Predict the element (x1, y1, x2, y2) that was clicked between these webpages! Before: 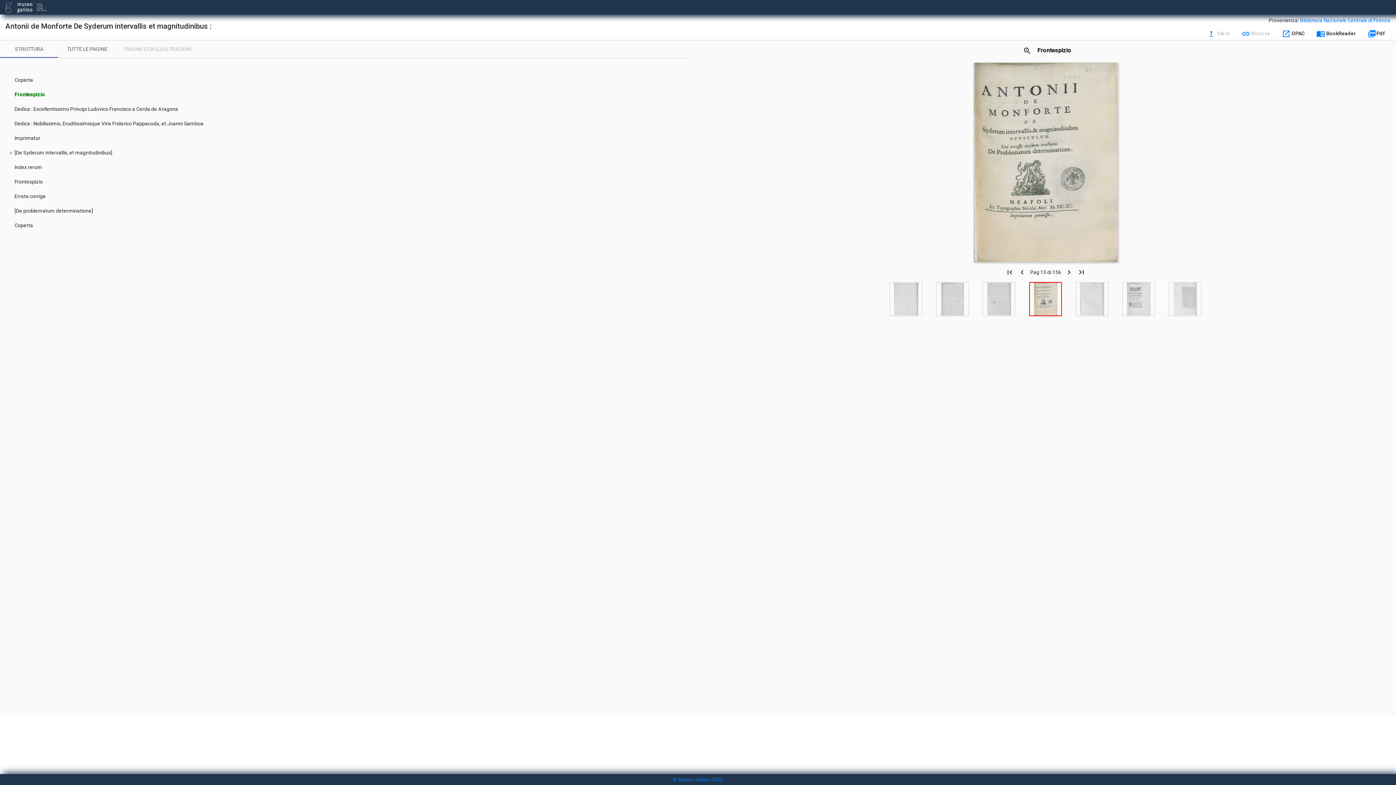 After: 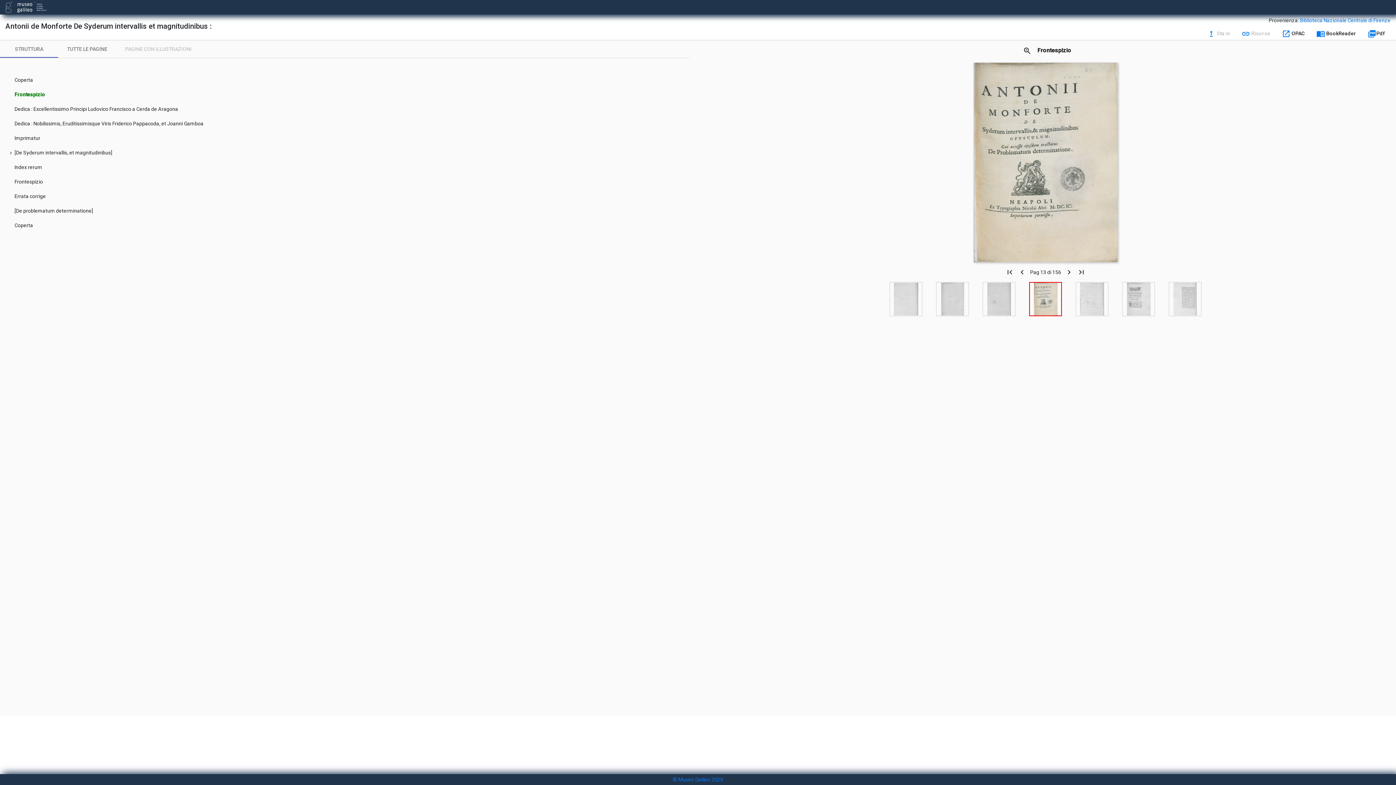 Action: bbox: (1276, 26, 1310, 40) label: open_in_new OPAC